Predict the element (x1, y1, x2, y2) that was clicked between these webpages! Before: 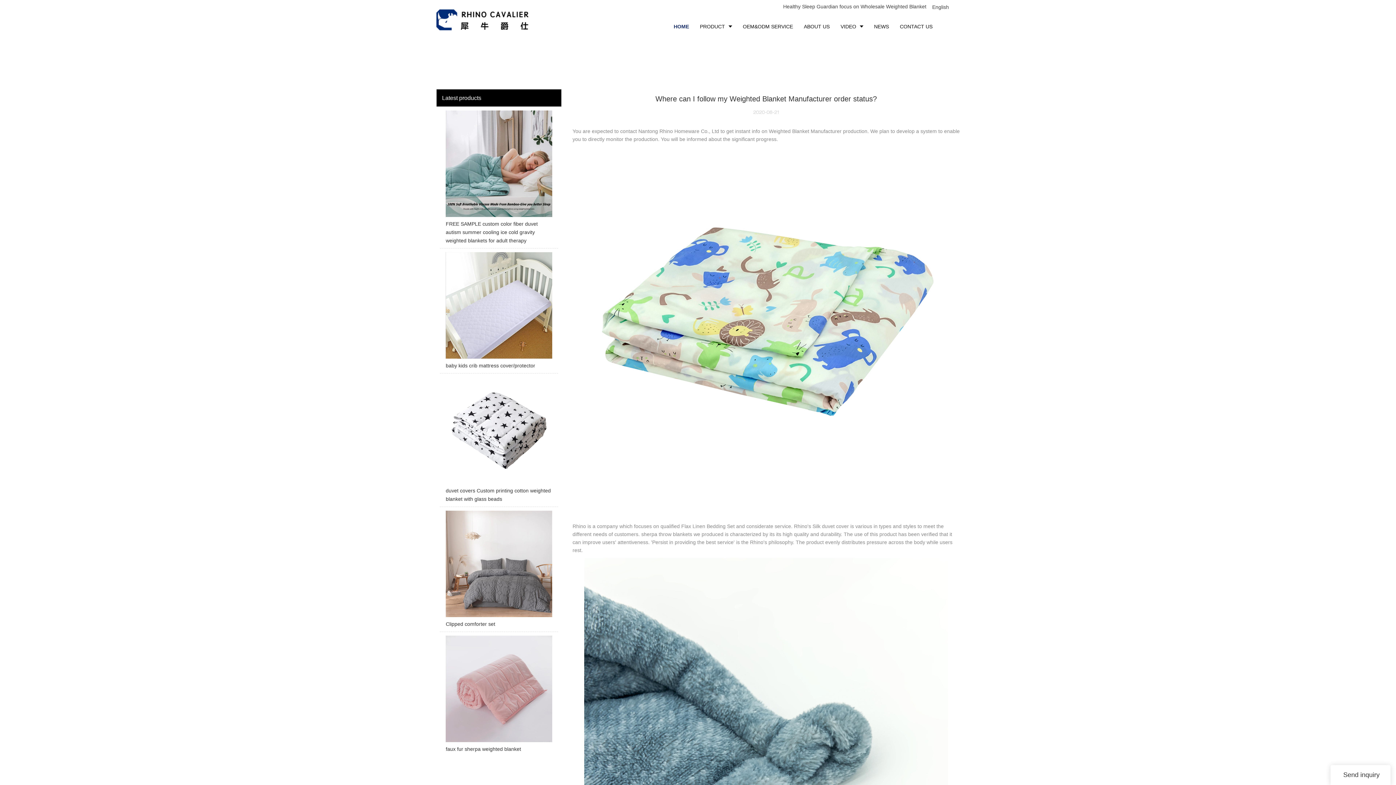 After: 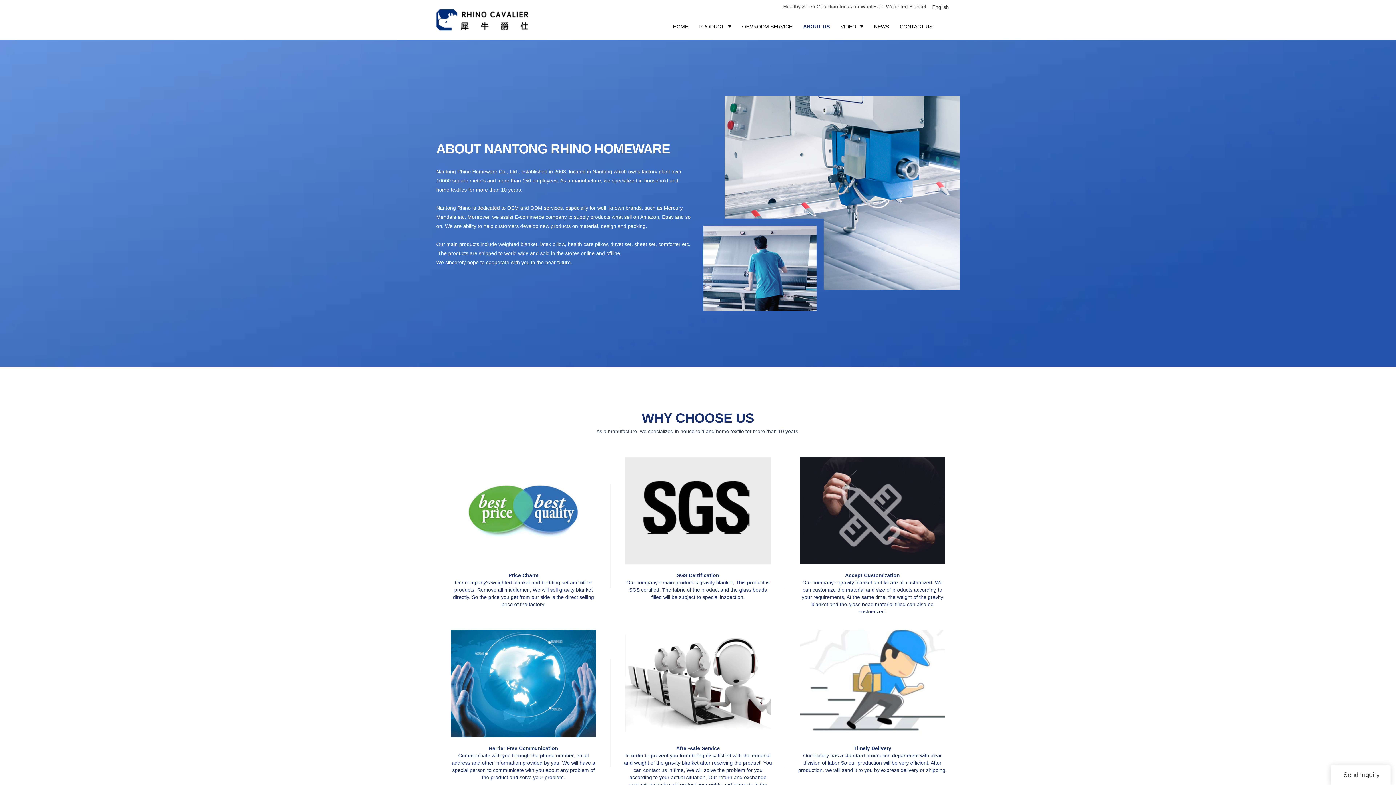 Action: bbox: (798, 13, 835, 40) label: ABOUT US